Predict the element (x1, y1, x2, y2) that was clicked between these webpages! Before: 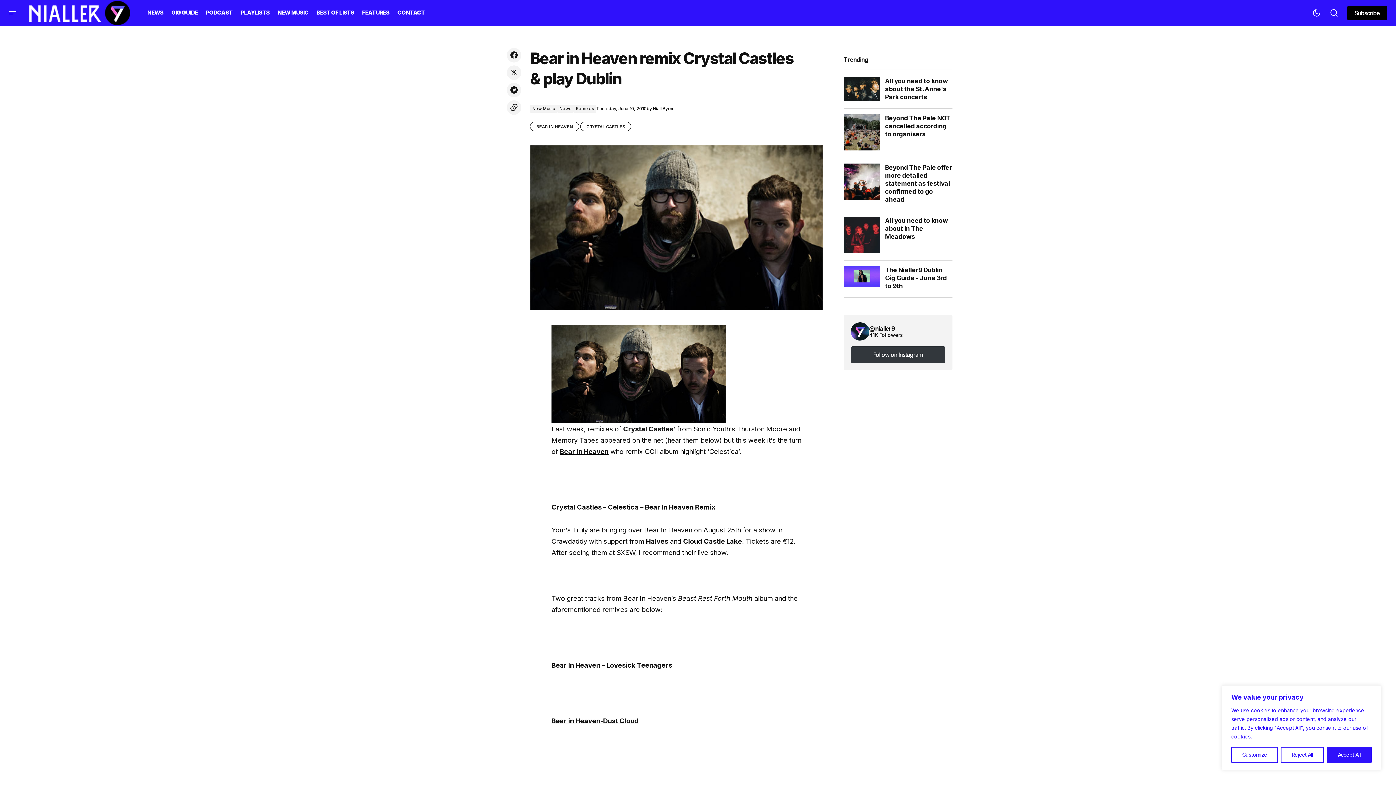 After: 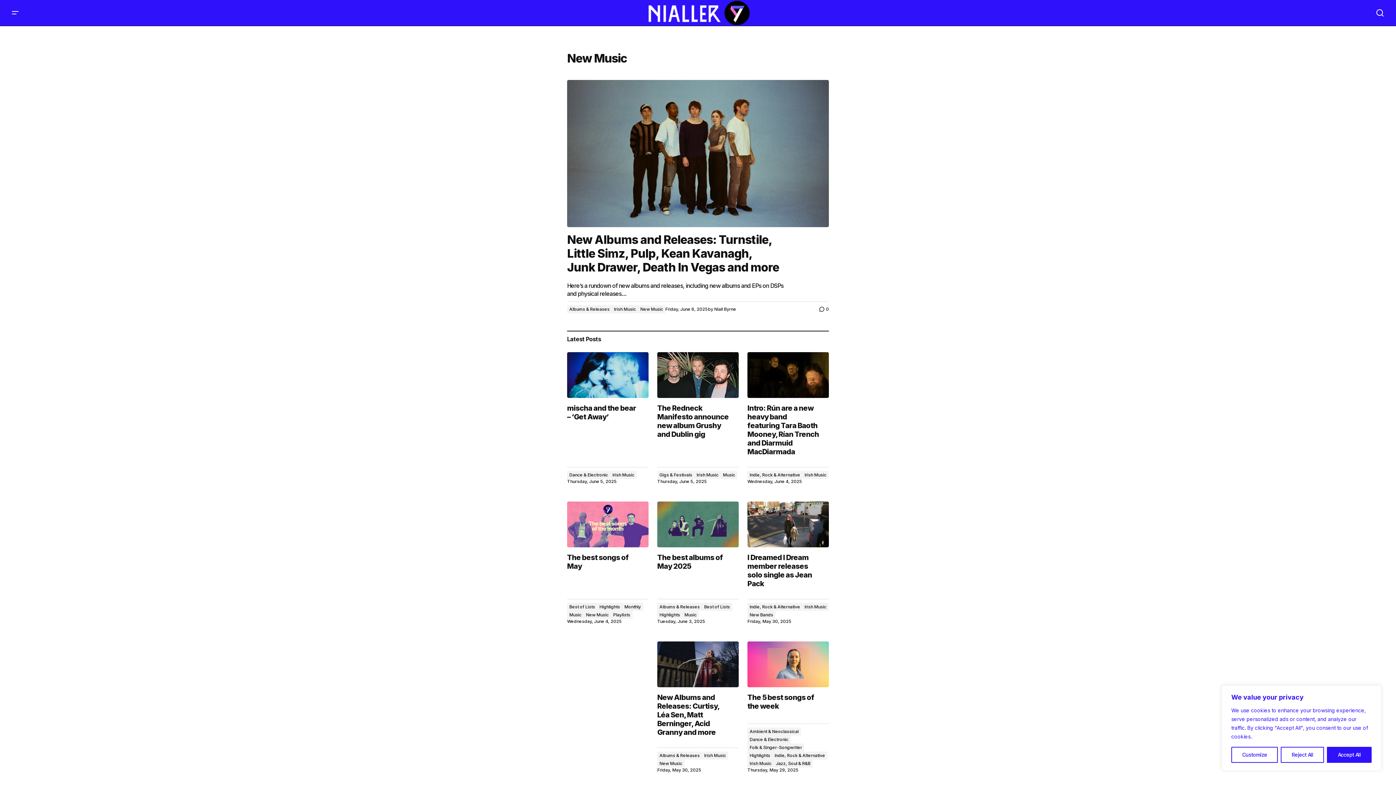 Action: label: NEW MUSIC bbox: (273, 0, 312, 25)